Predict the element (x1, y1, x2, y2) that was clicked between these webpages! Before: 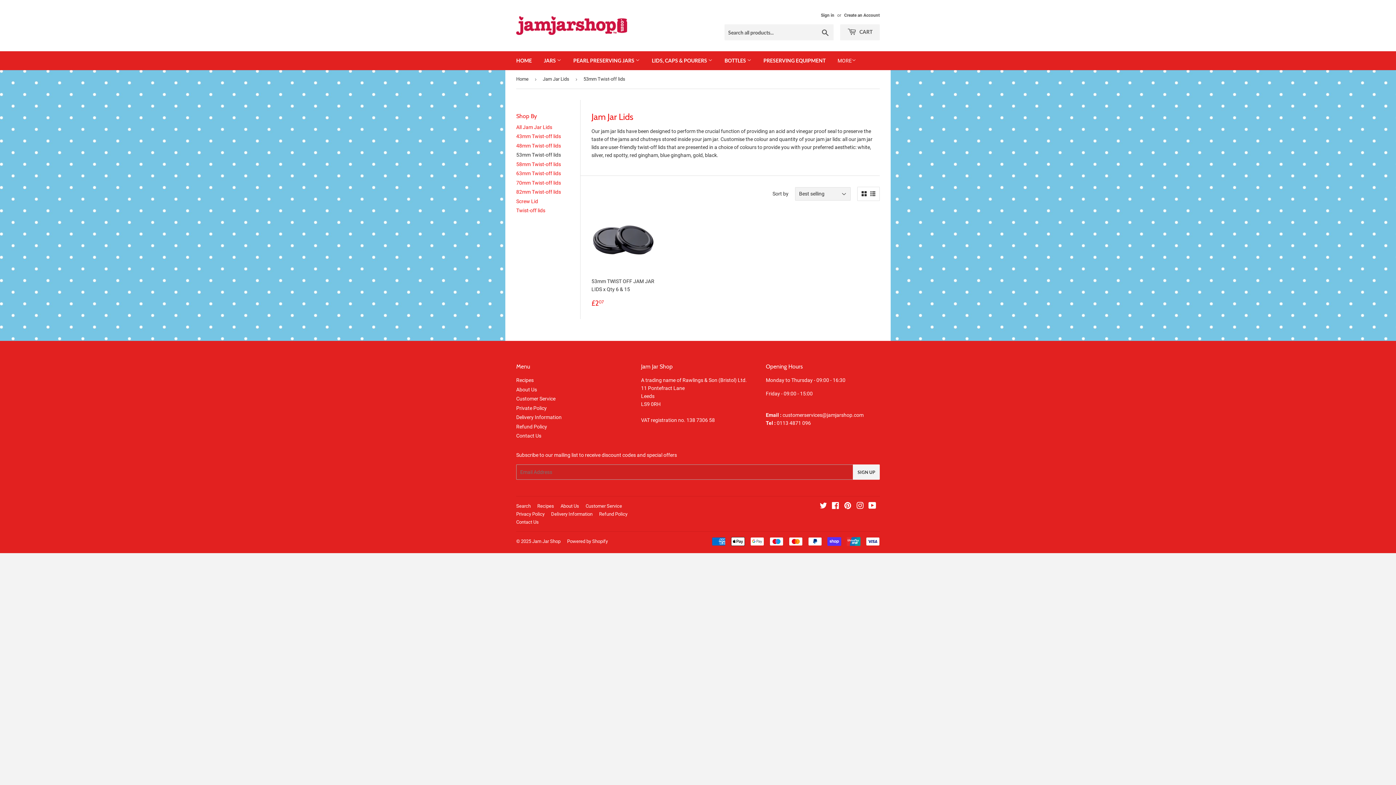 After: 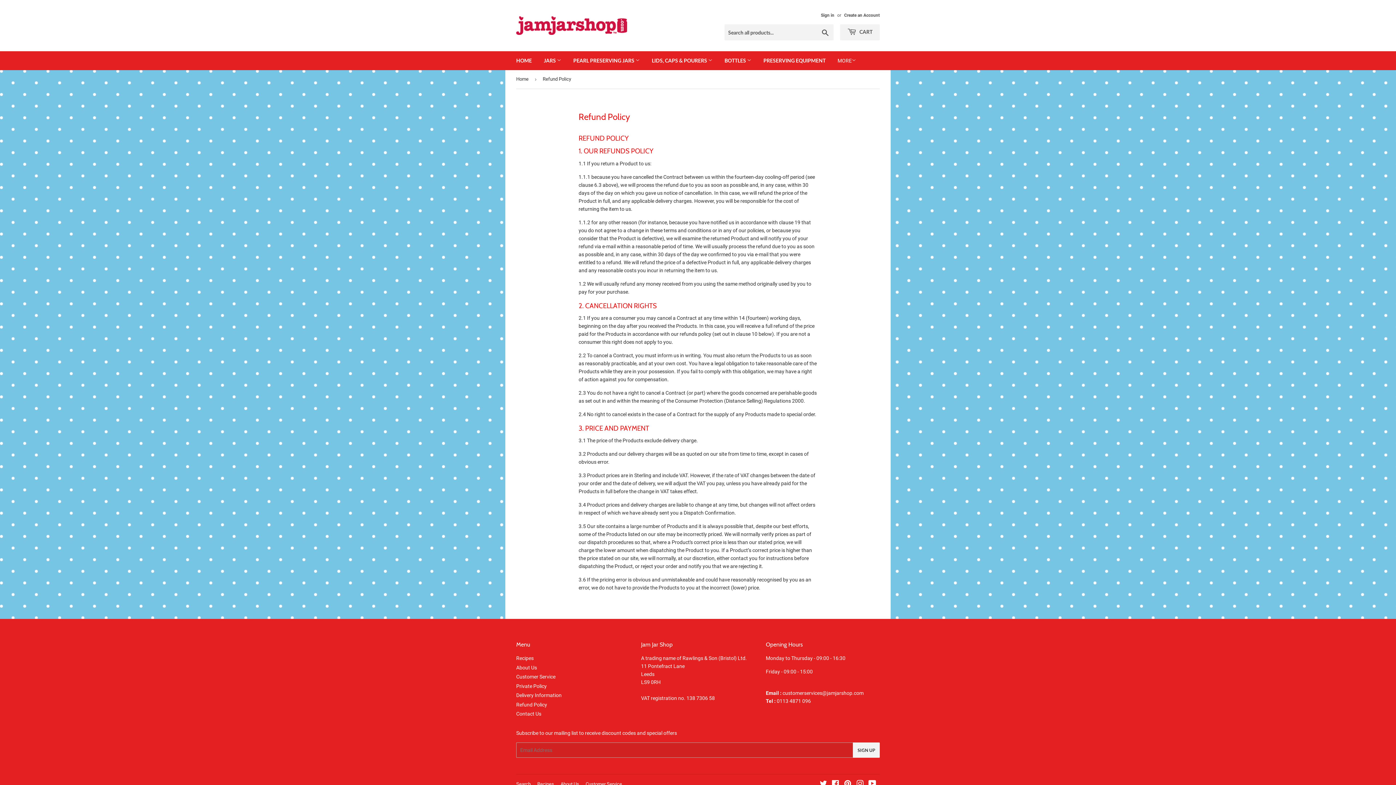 Action: label: Refund Policy bbox: (599, 511, 627, 517)